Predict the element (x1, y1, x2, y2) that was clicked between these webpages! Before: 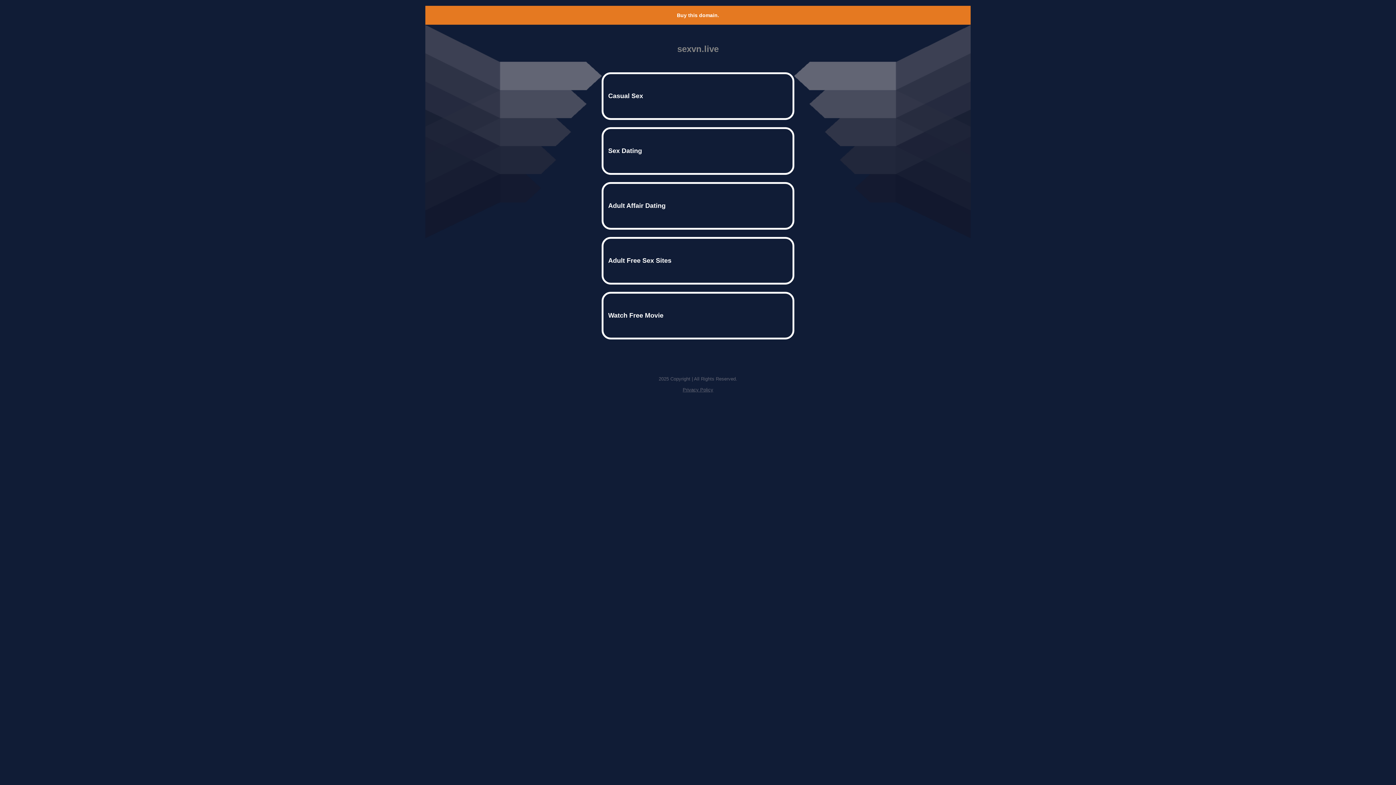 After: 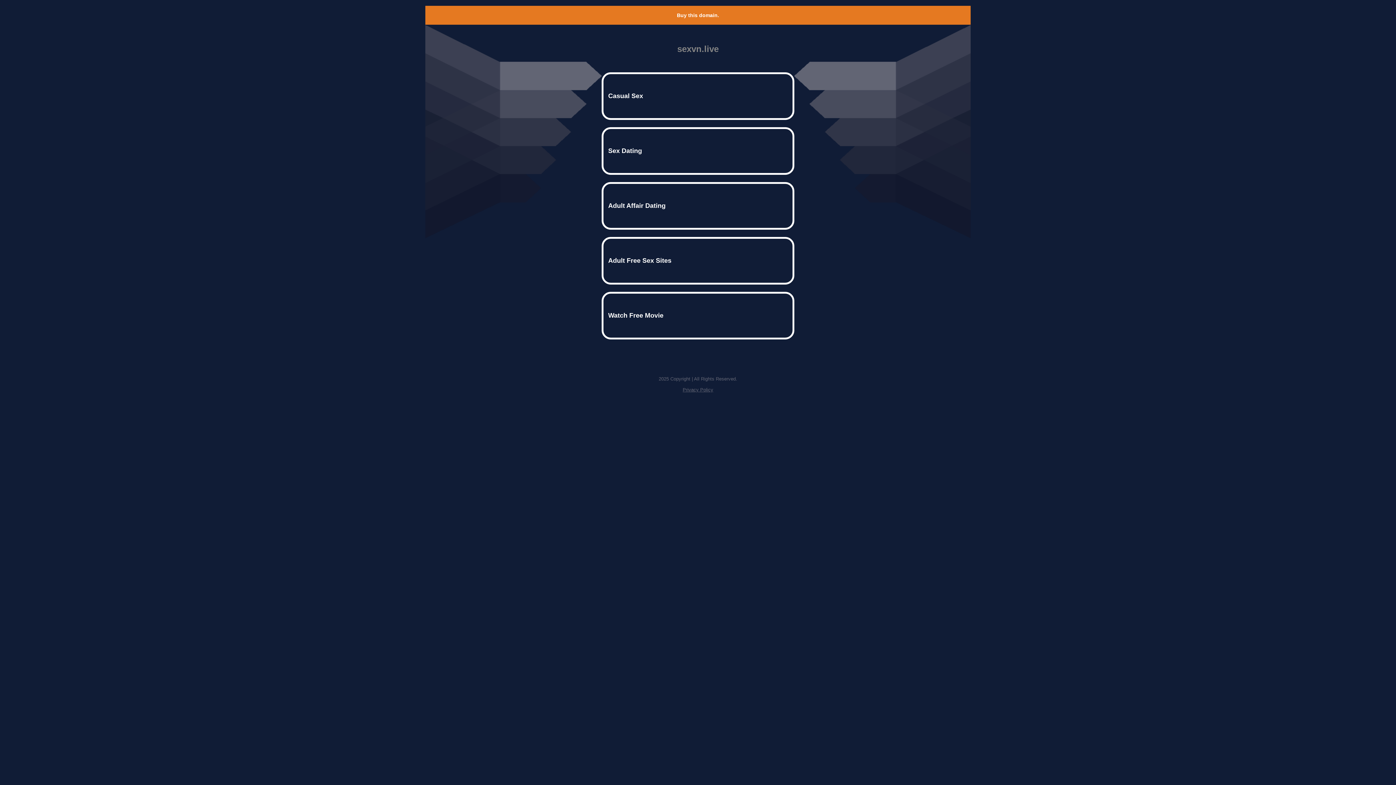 Action: label: Privacy Policy bbox: (682, 387, 713, 392)